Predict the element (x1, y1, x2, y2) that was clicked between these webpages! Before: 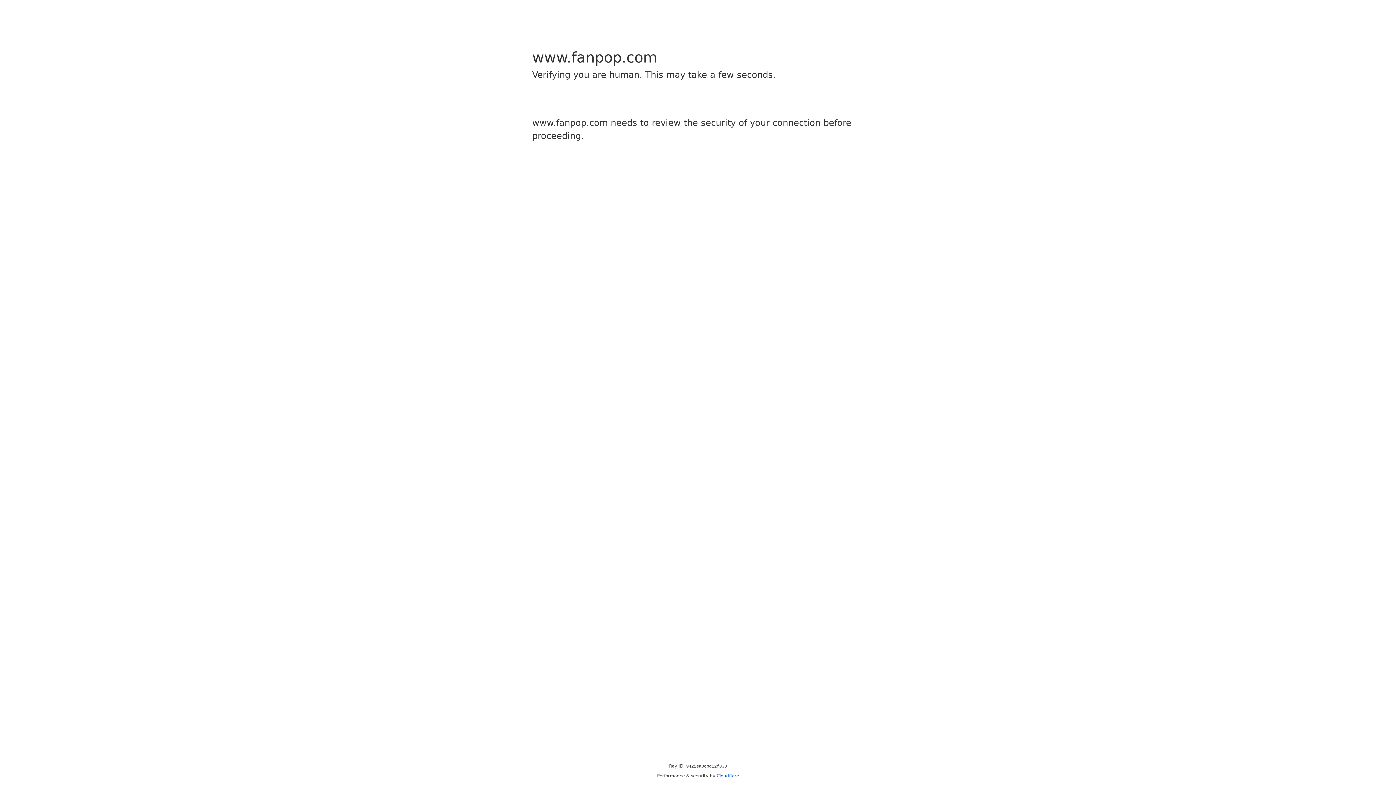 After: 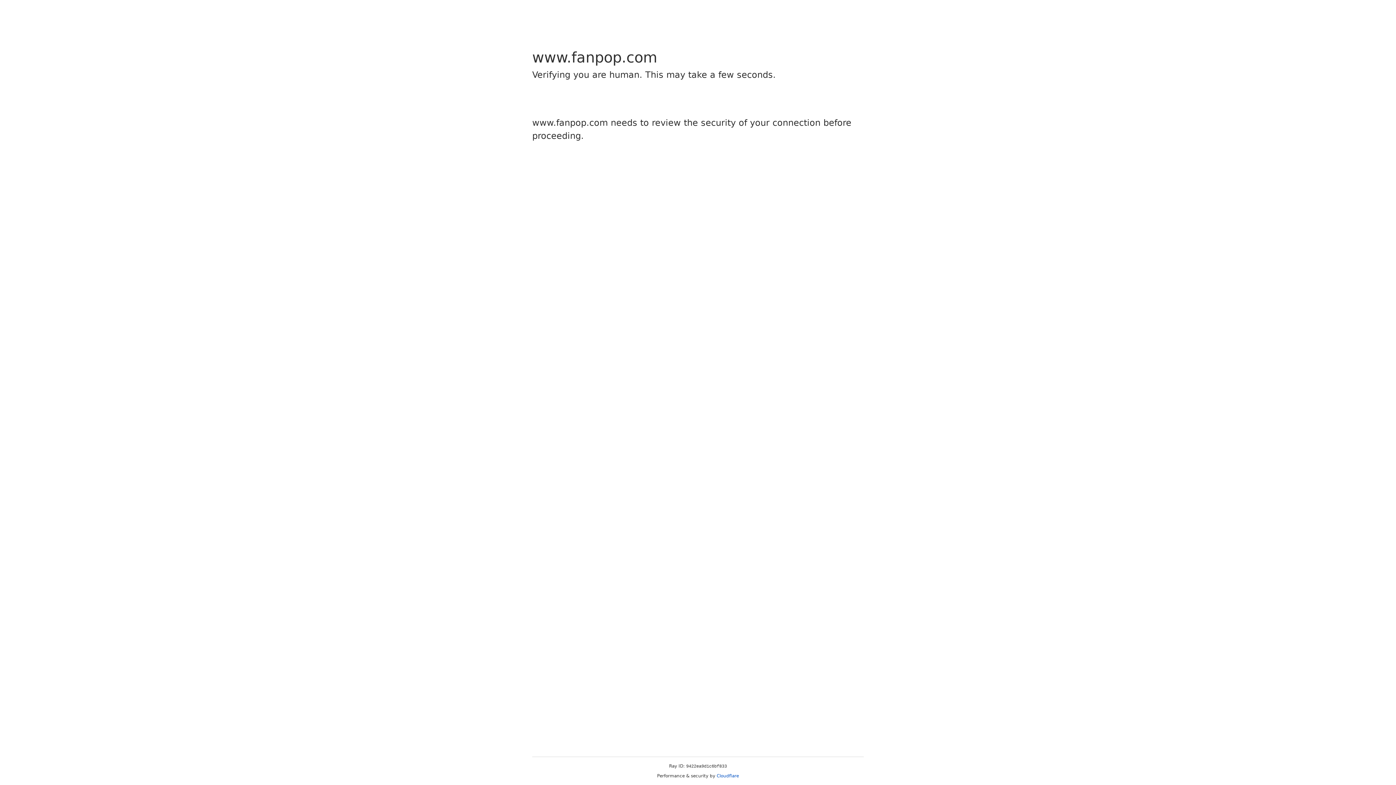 Action: bbox: (716, 773, 739, 778) label: Cloudflare